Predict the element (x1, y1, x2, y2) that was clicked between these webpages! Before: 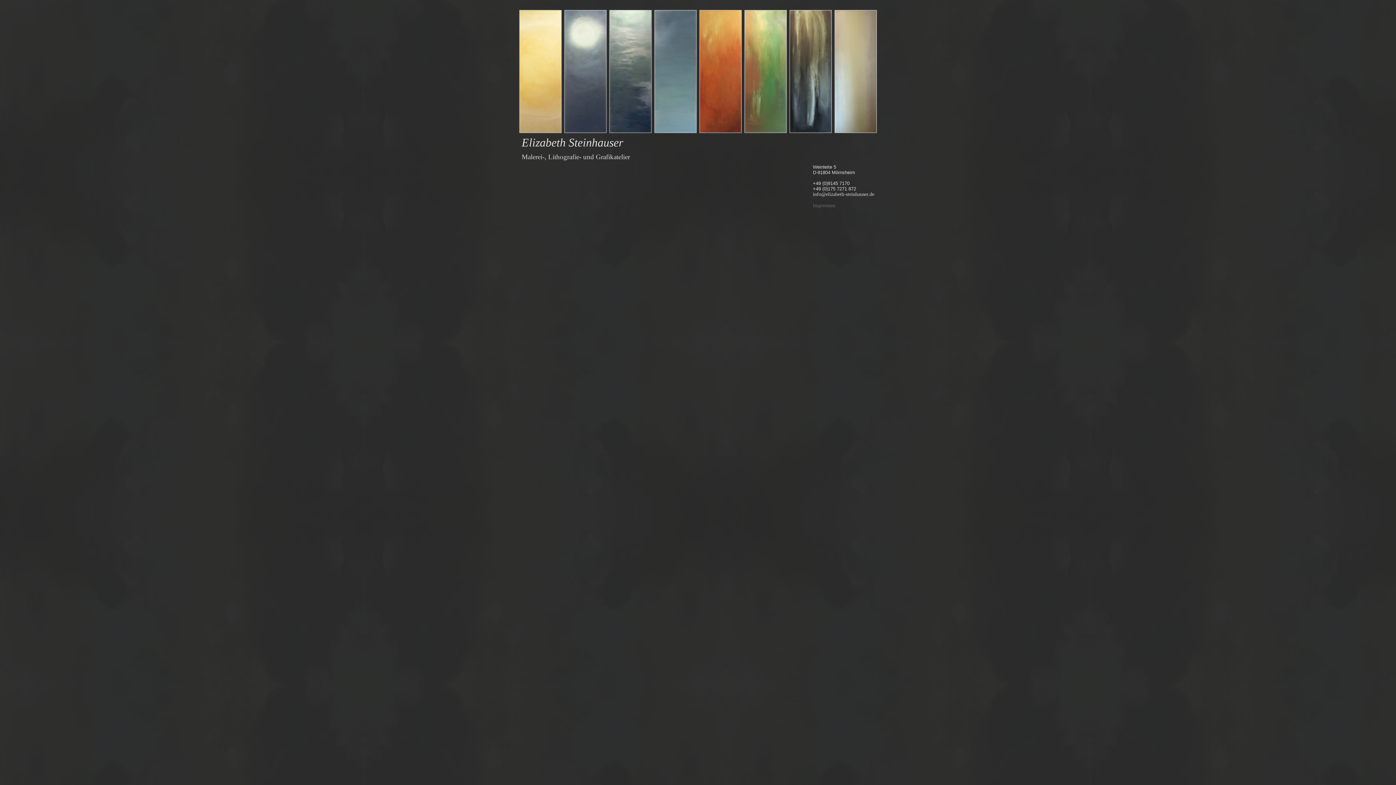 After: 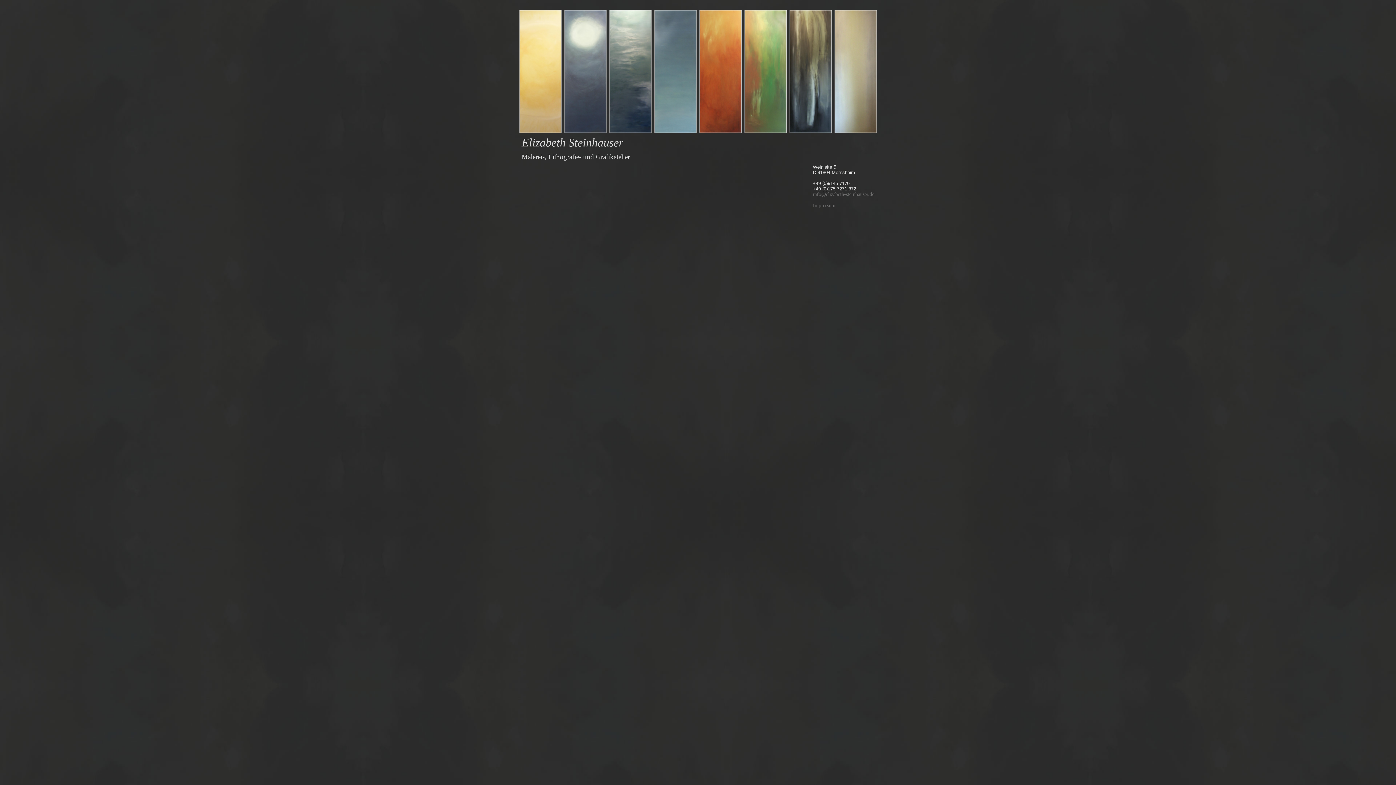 Action: label: info@elizabeth-steinhauser.de bbox: (813, 191, 874, 197)